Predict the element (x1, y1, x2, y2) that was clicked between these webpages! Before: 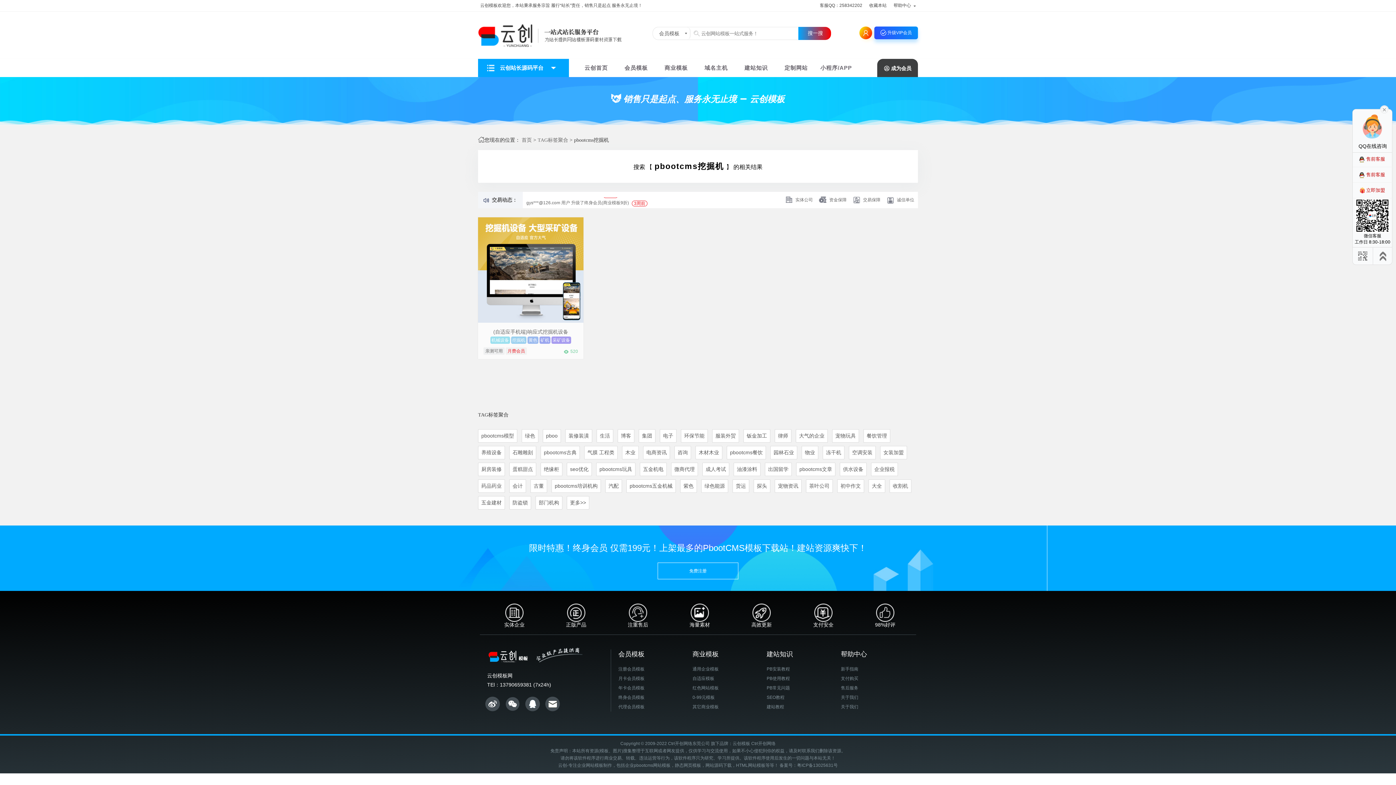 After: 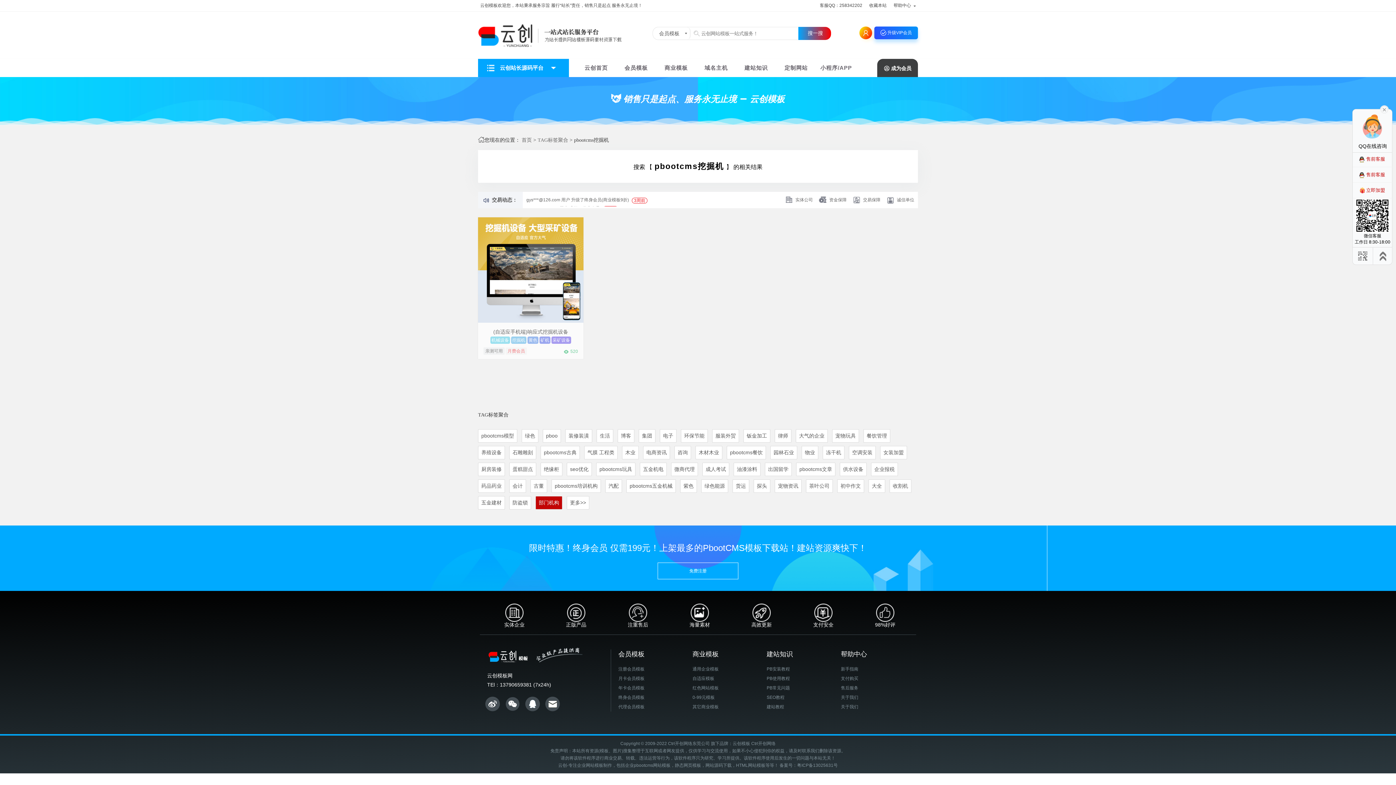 Action: label: 部门机构 bbox: (535, 496, 562, 509)